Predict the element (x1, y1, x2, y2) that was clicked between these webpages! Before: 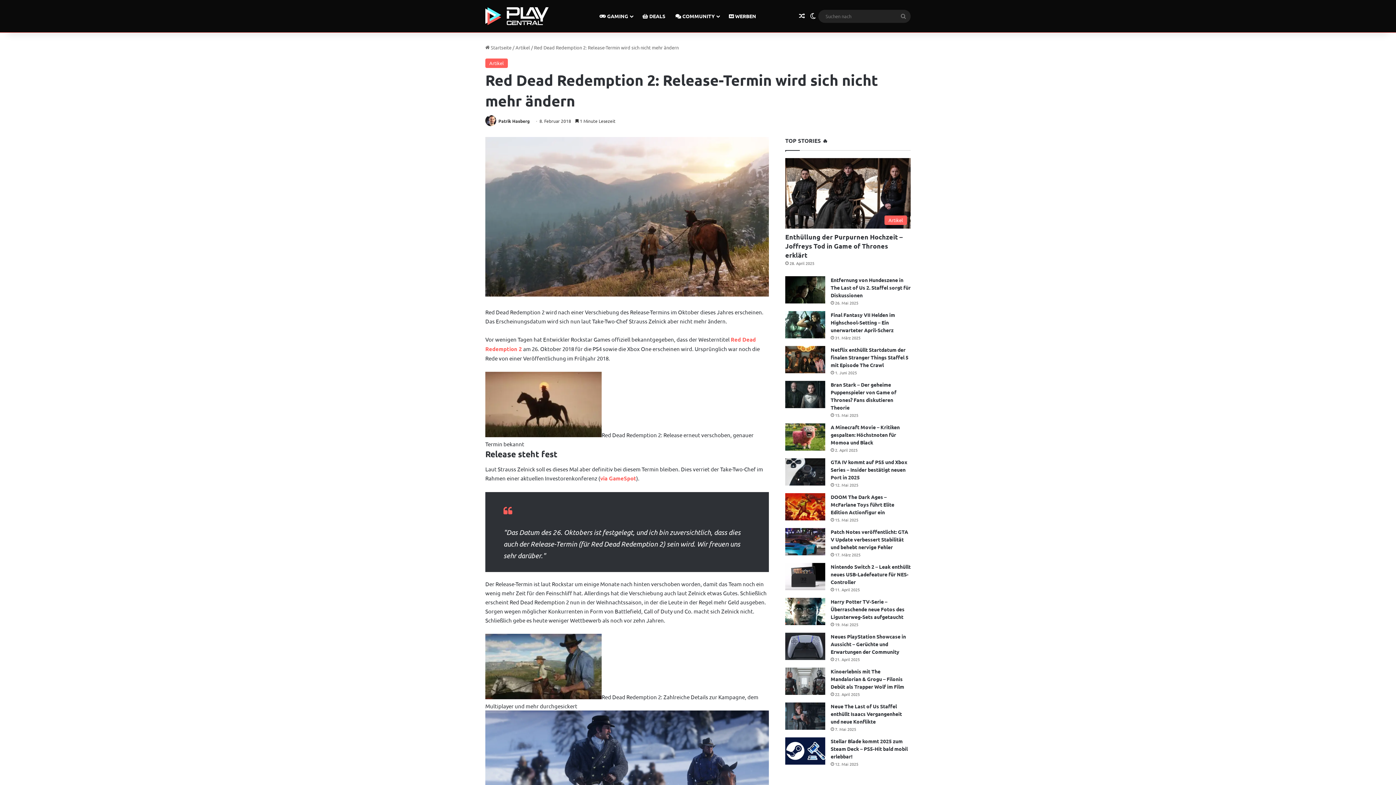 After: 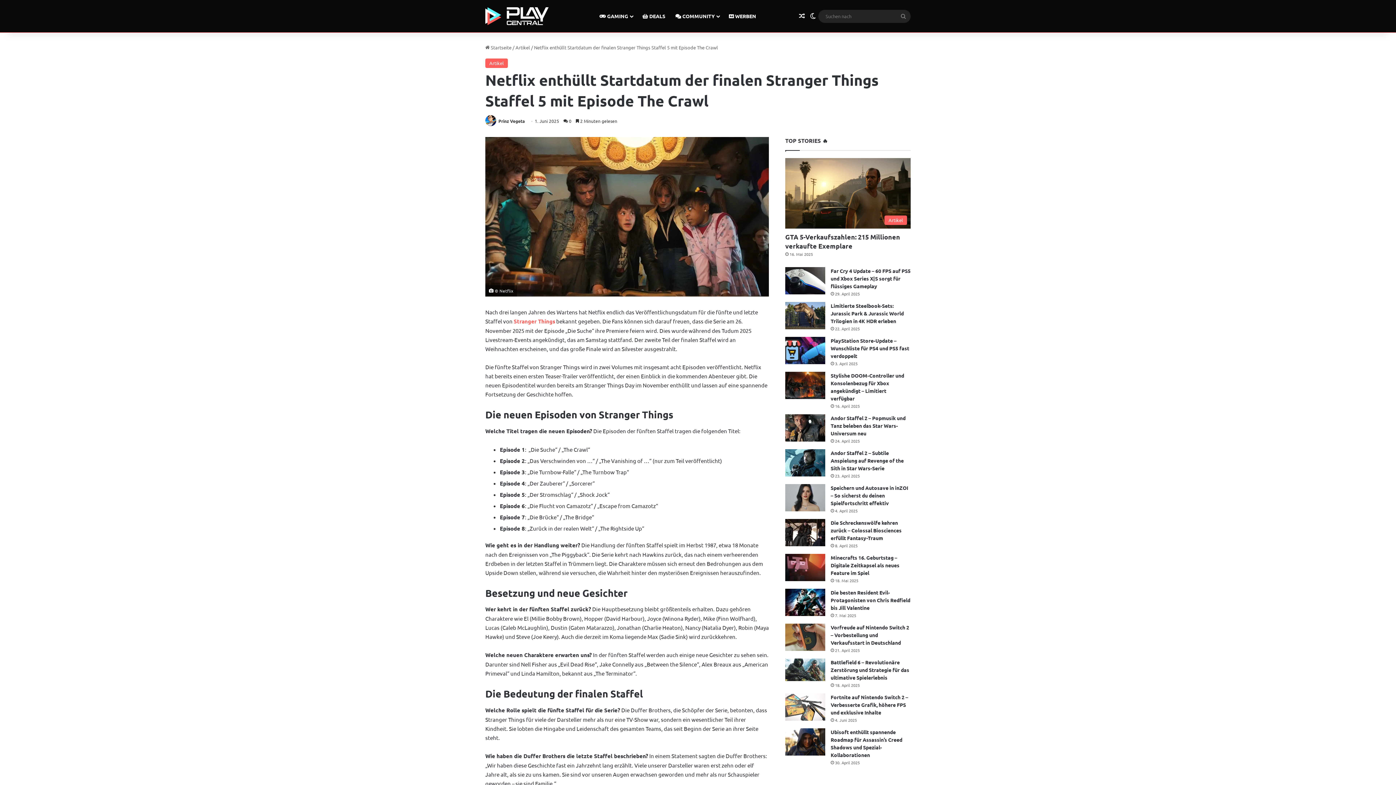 Action: bbox: (785, 346, 825, 373) label: Netflix enthüllt Startdatum der finalen Stranger Things Staffel 5 mit Episode The Crawl